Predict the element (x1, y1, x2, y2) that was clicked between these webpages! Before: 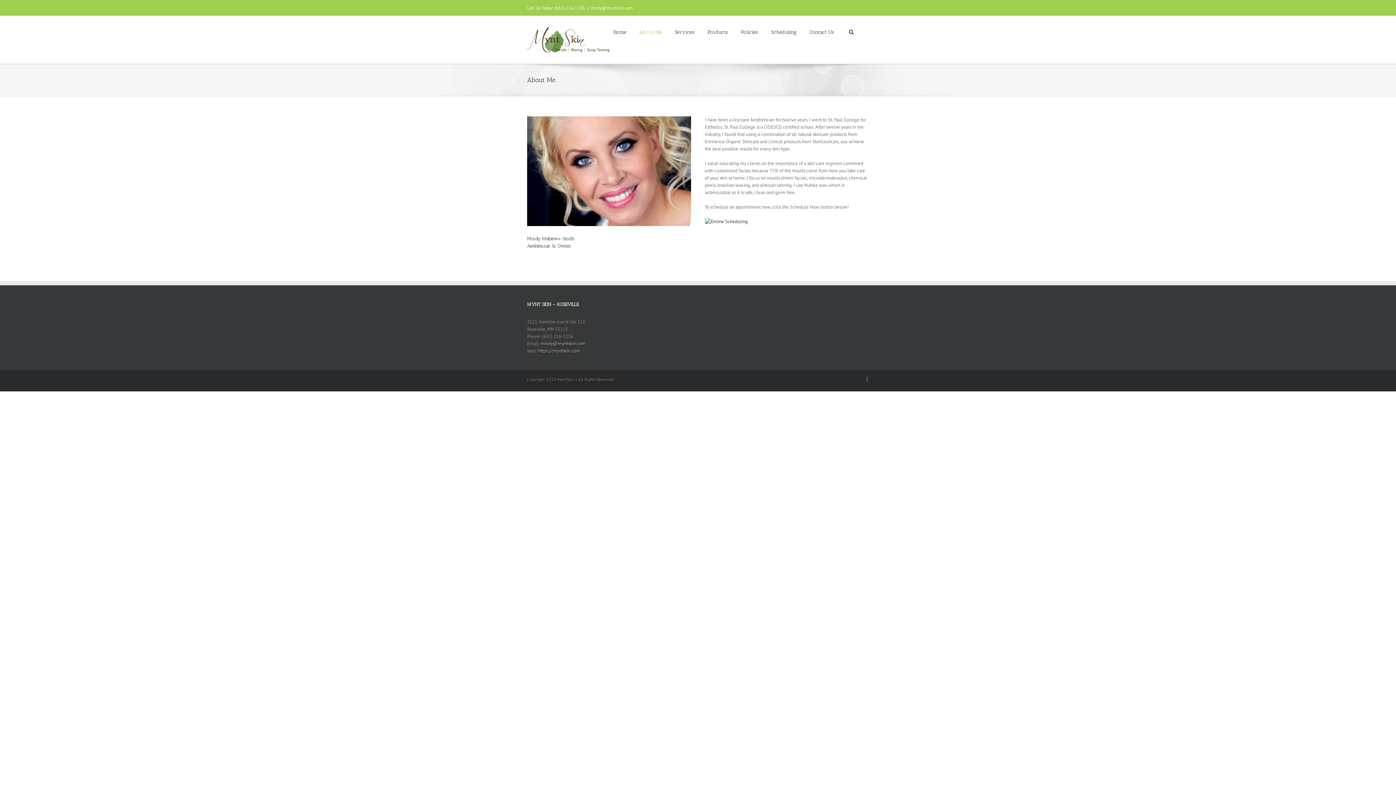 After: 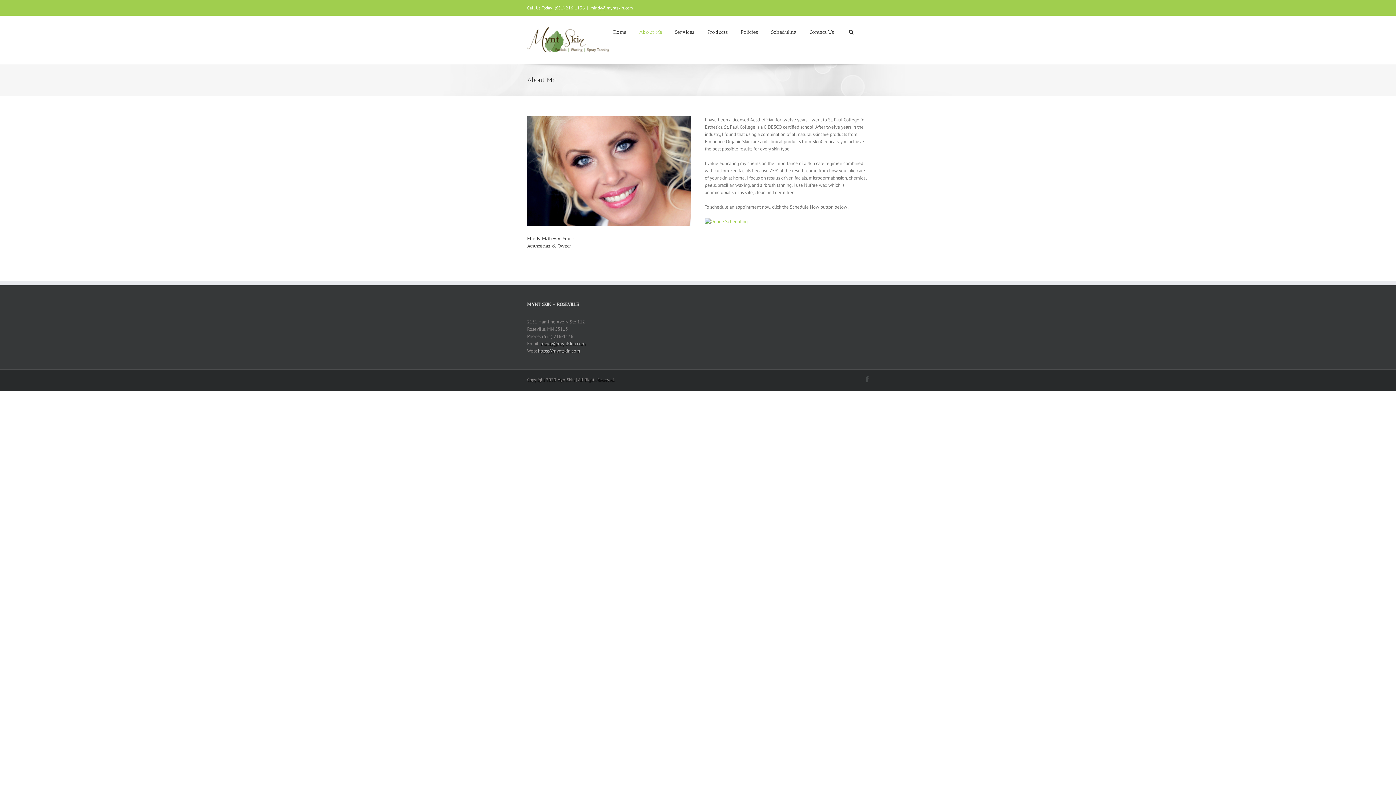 Action: bbox: (705, 218, 747, 224)